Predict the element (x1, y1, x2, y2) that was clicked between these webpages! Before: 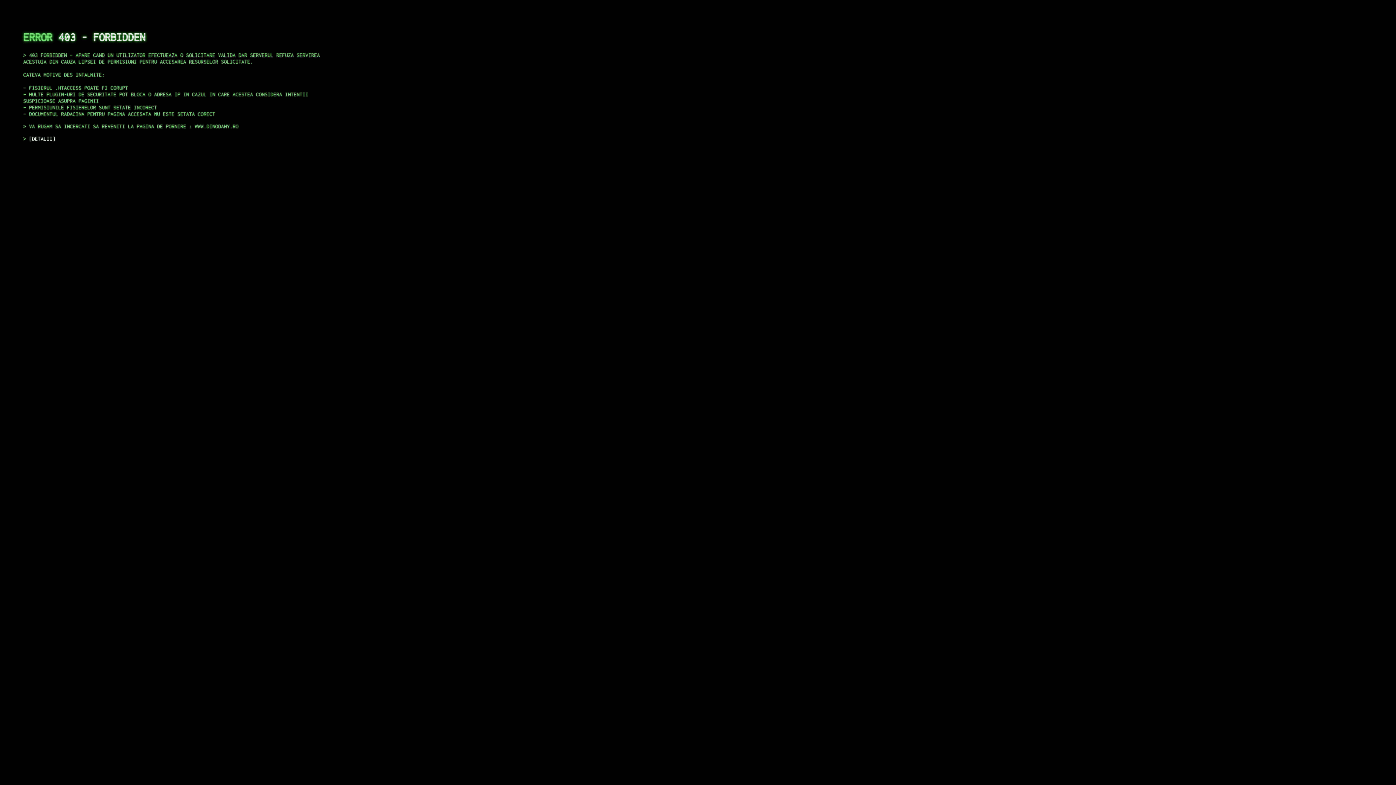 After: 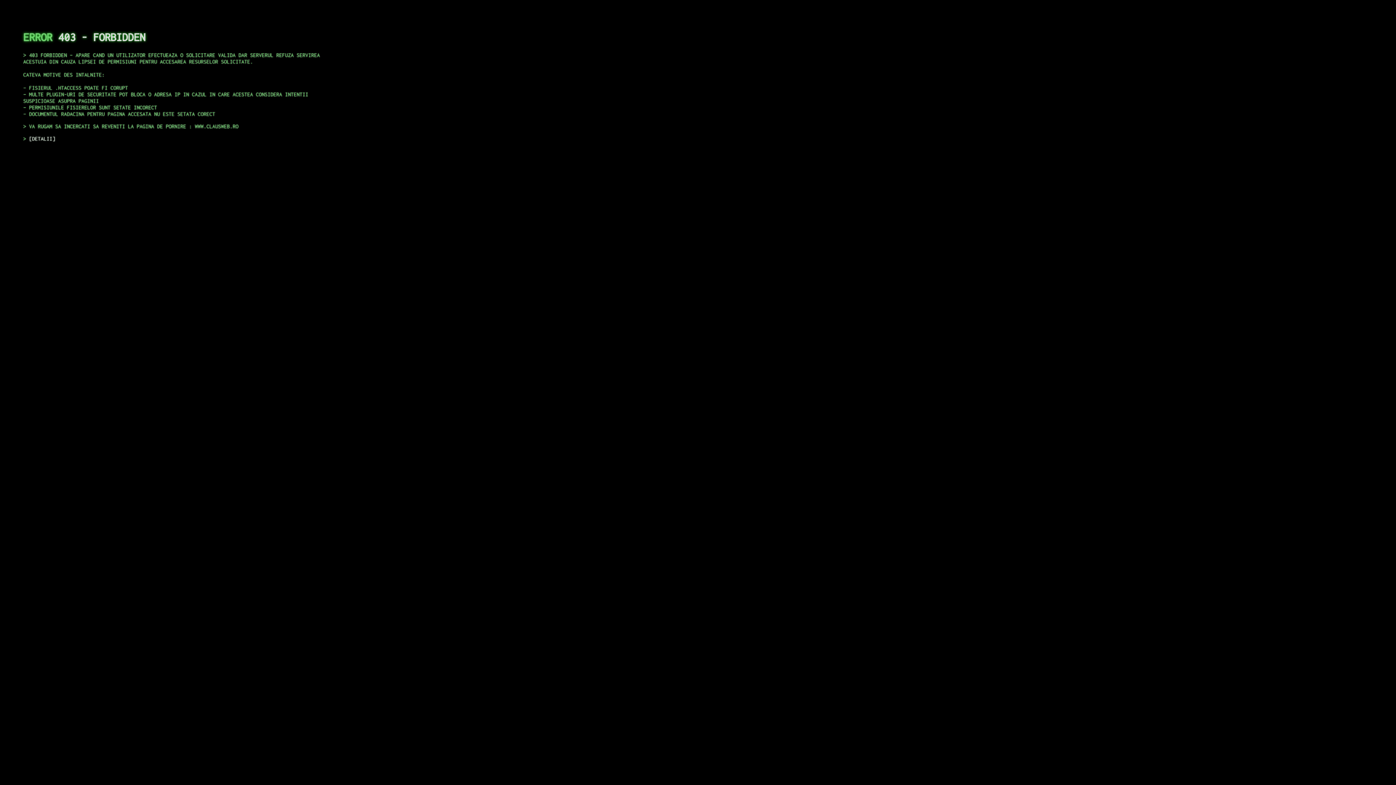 Action: bbox: (29, 135, 55, 141) label: DETALII